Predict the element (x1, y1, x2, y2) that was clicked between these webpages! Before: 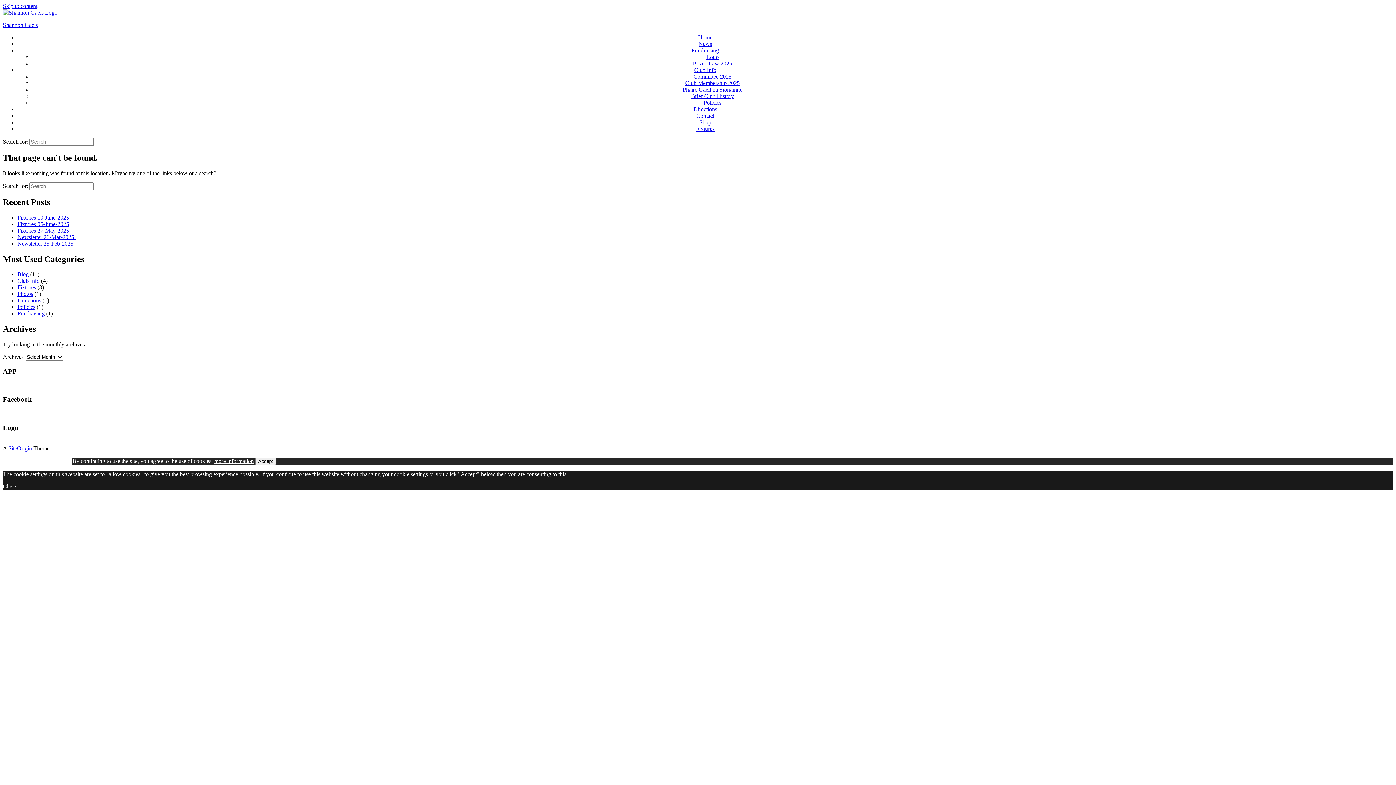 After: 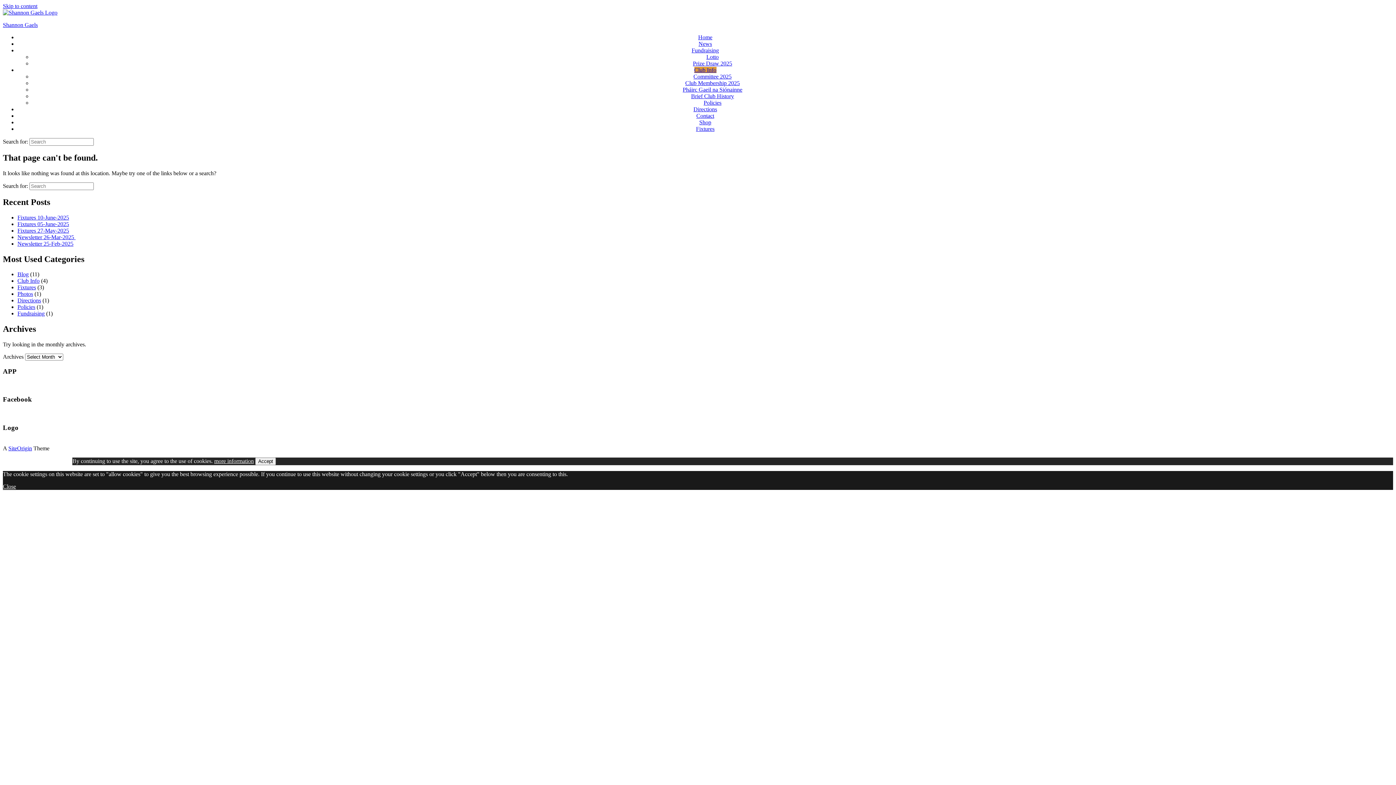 Action: label: Club Info bbox: (694, 66, 716, 73)